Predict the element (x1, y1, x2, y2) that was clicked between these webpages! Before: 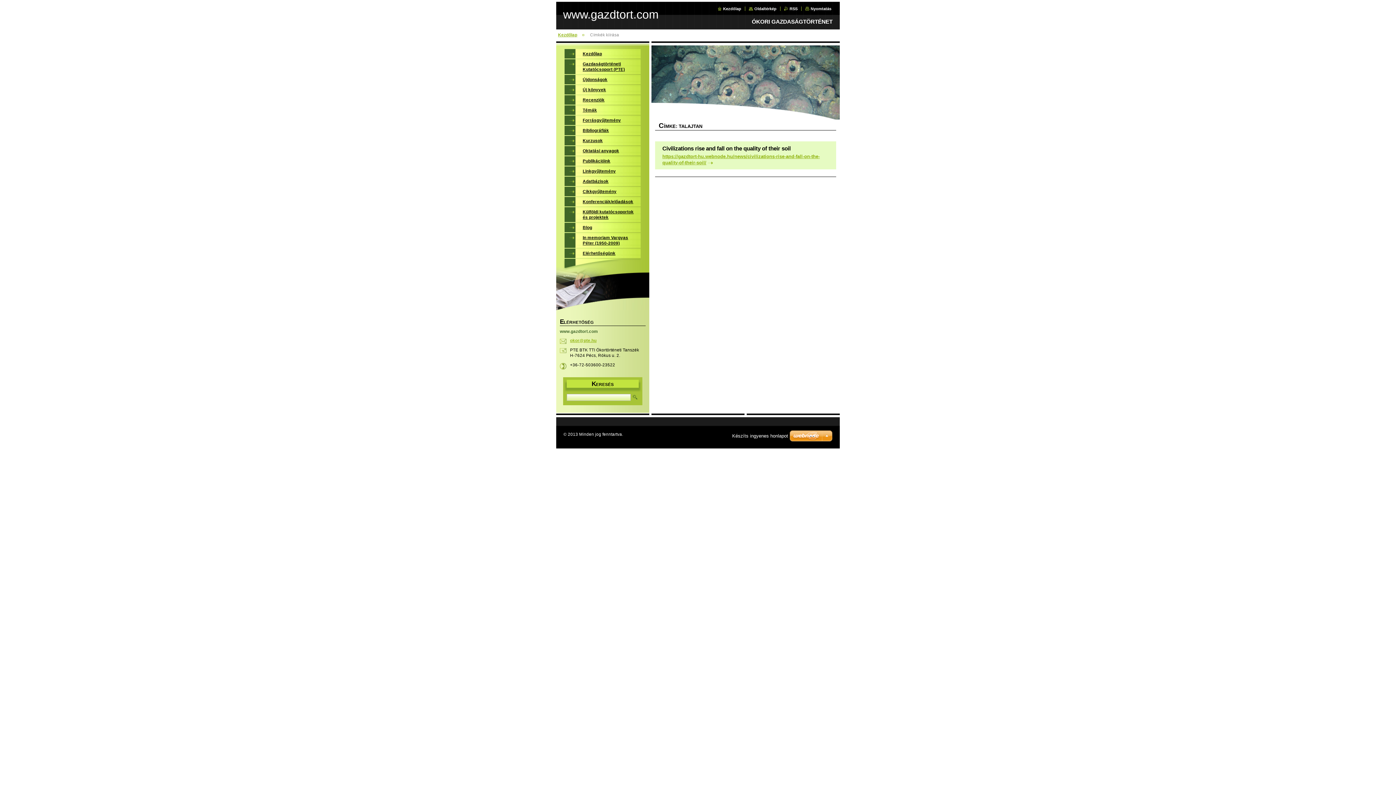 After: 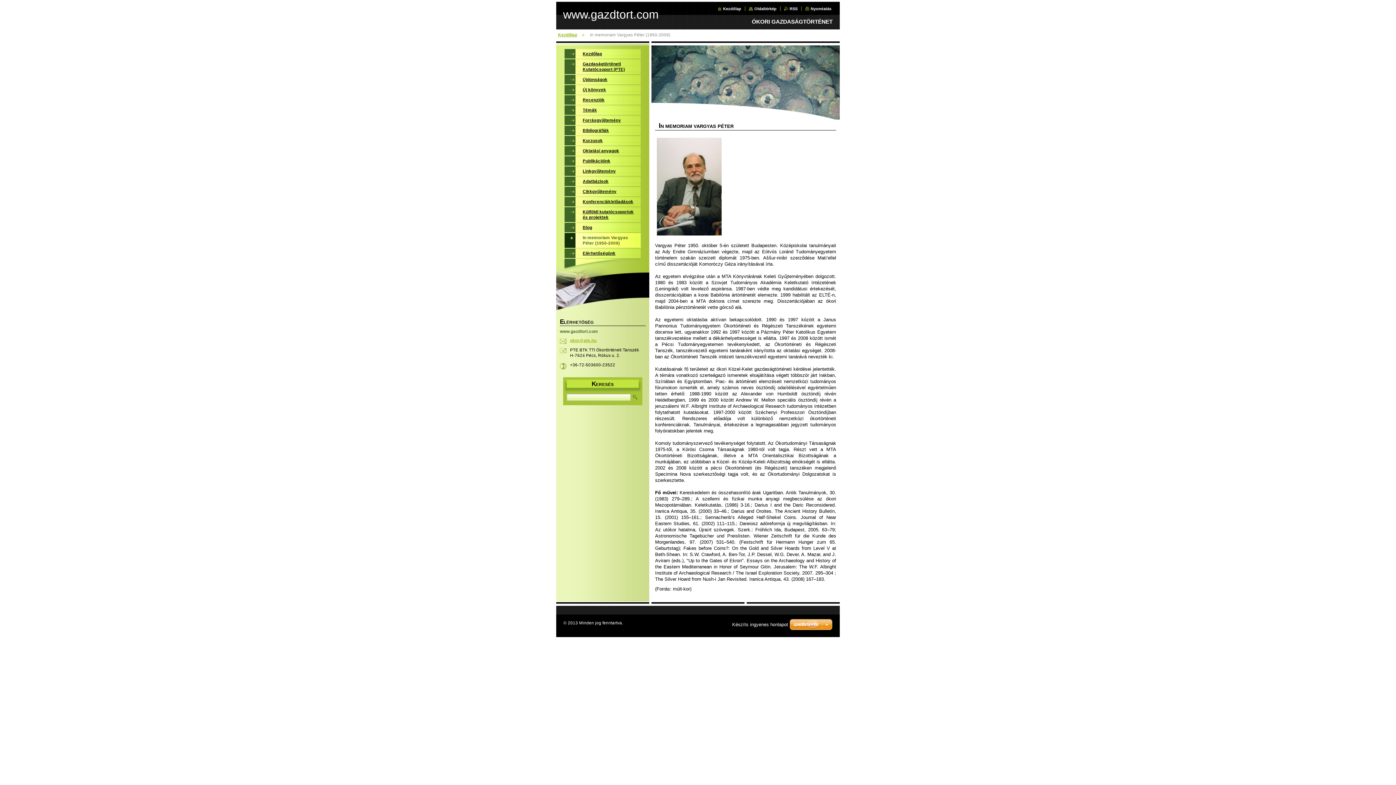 Action: bbox: (564, 233, 641, 248) label: In memoriam Vargyas Péter (1950-2009)